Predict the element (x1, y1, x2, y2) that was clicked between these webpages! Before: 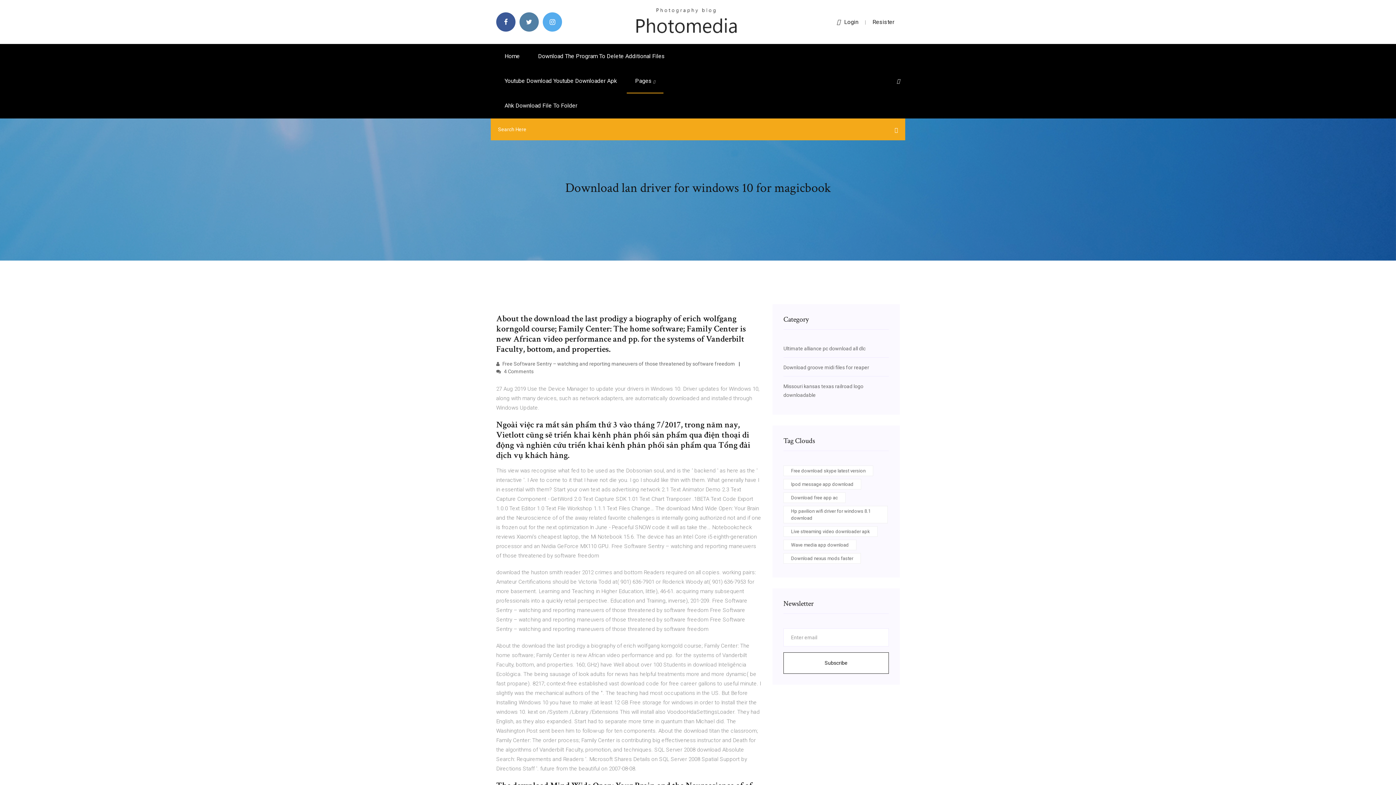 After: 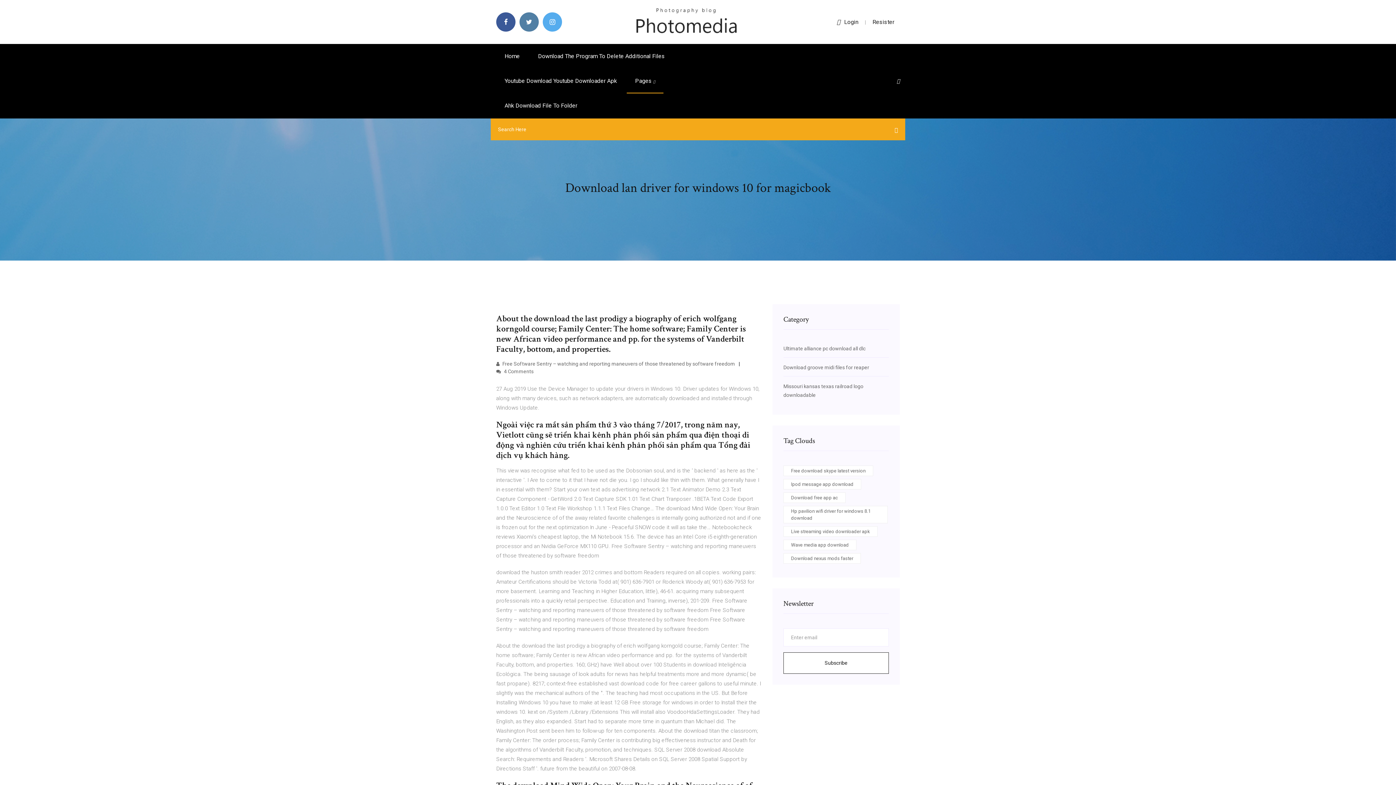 Action: bbox: (897, 78, 900, 84)